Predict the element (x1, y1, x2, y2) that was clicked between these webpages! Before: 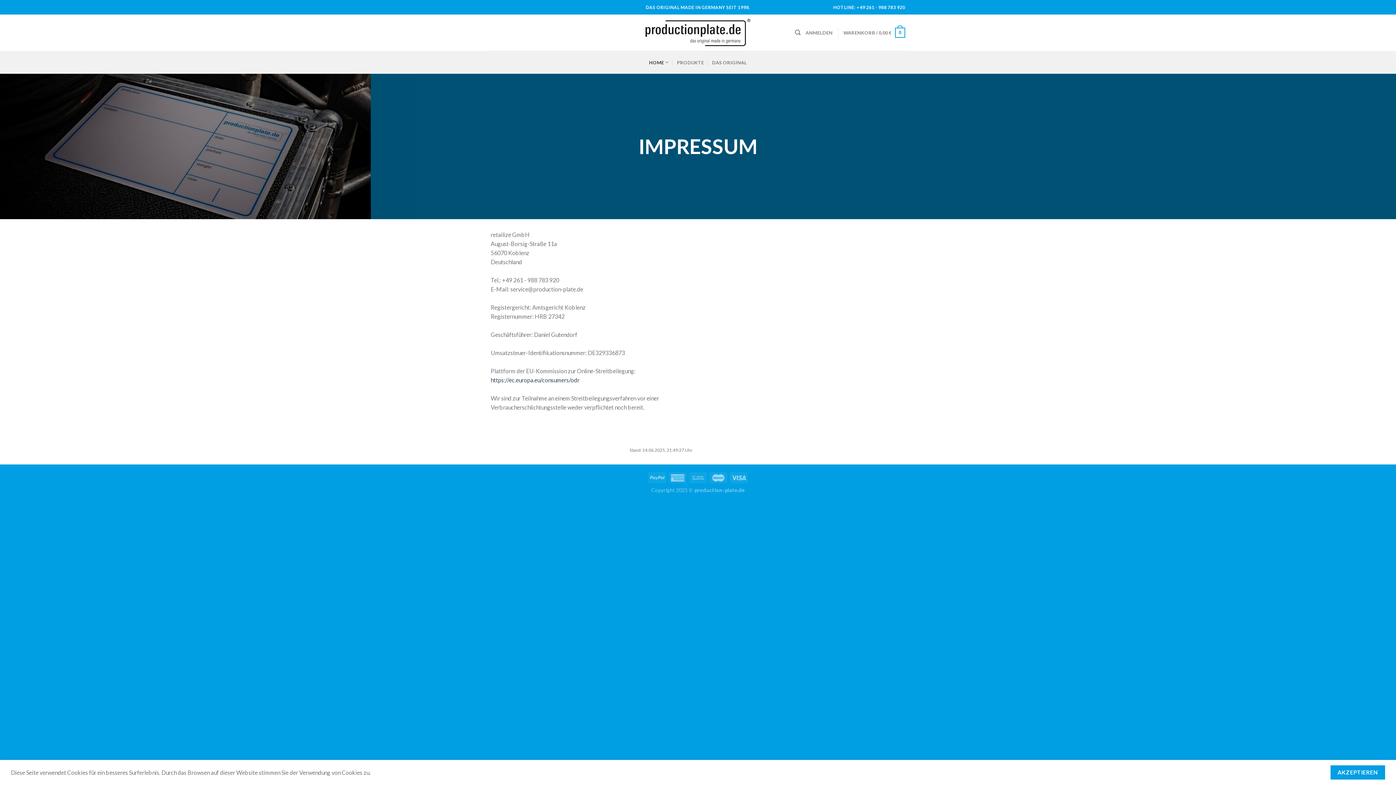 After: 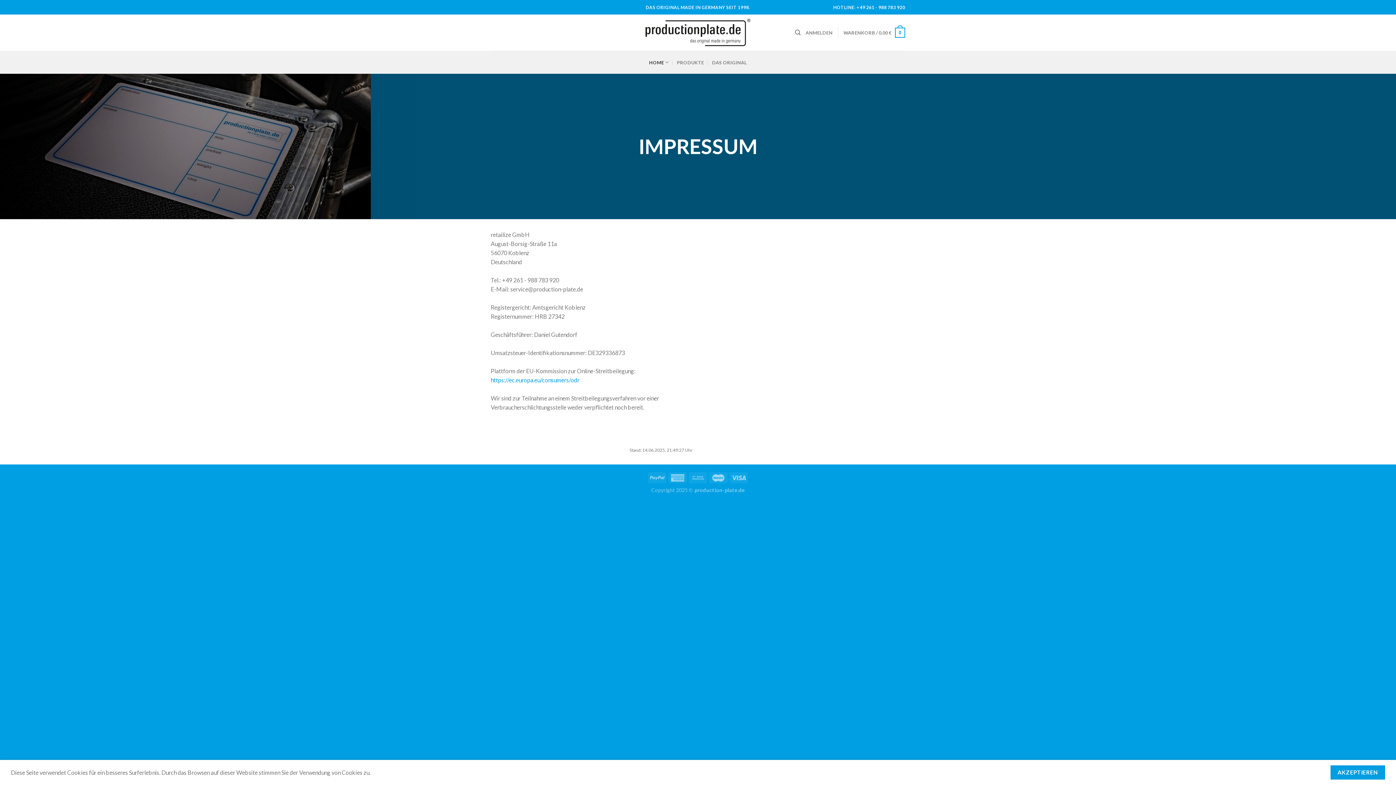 Action: label: https://ec.europa.eu/consumers/odr bbox: (490, 376, 579, 383)